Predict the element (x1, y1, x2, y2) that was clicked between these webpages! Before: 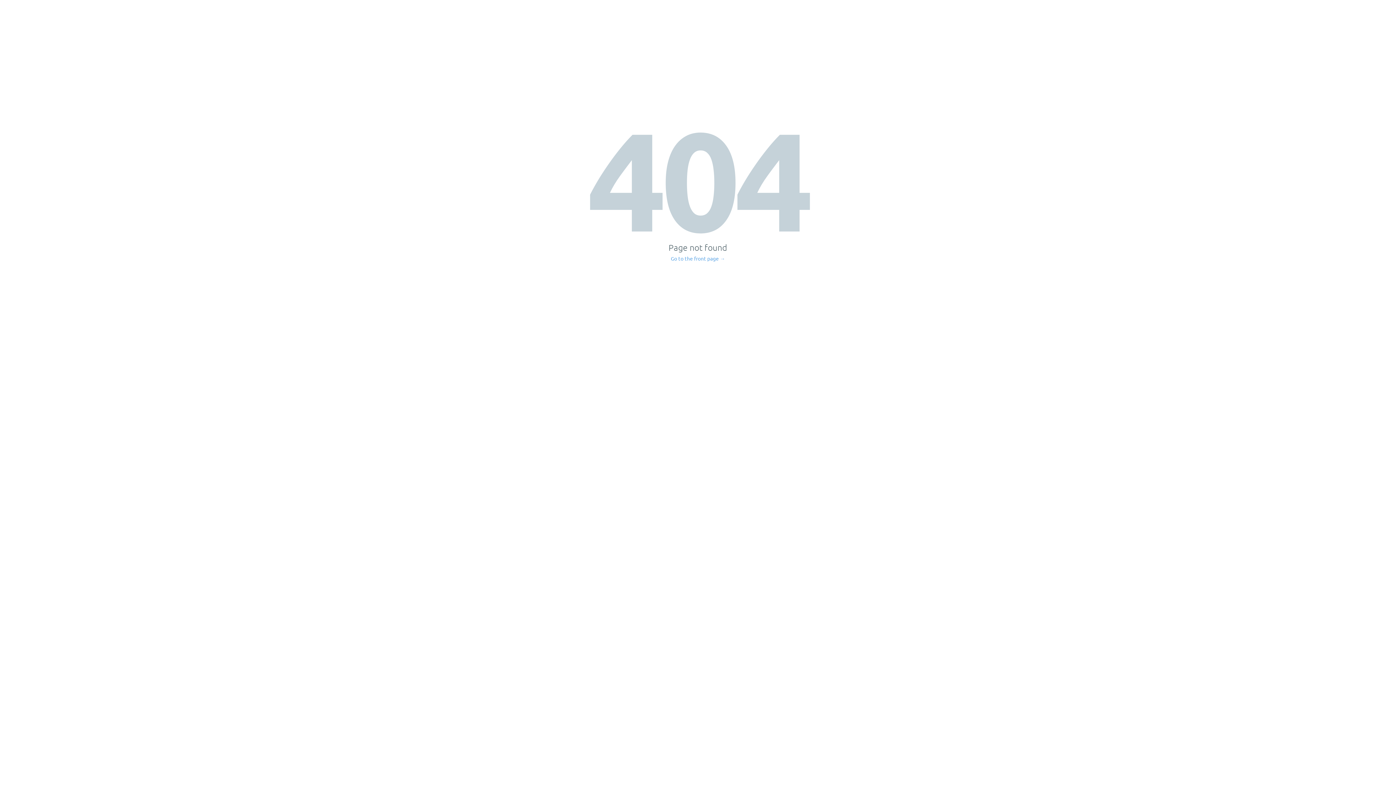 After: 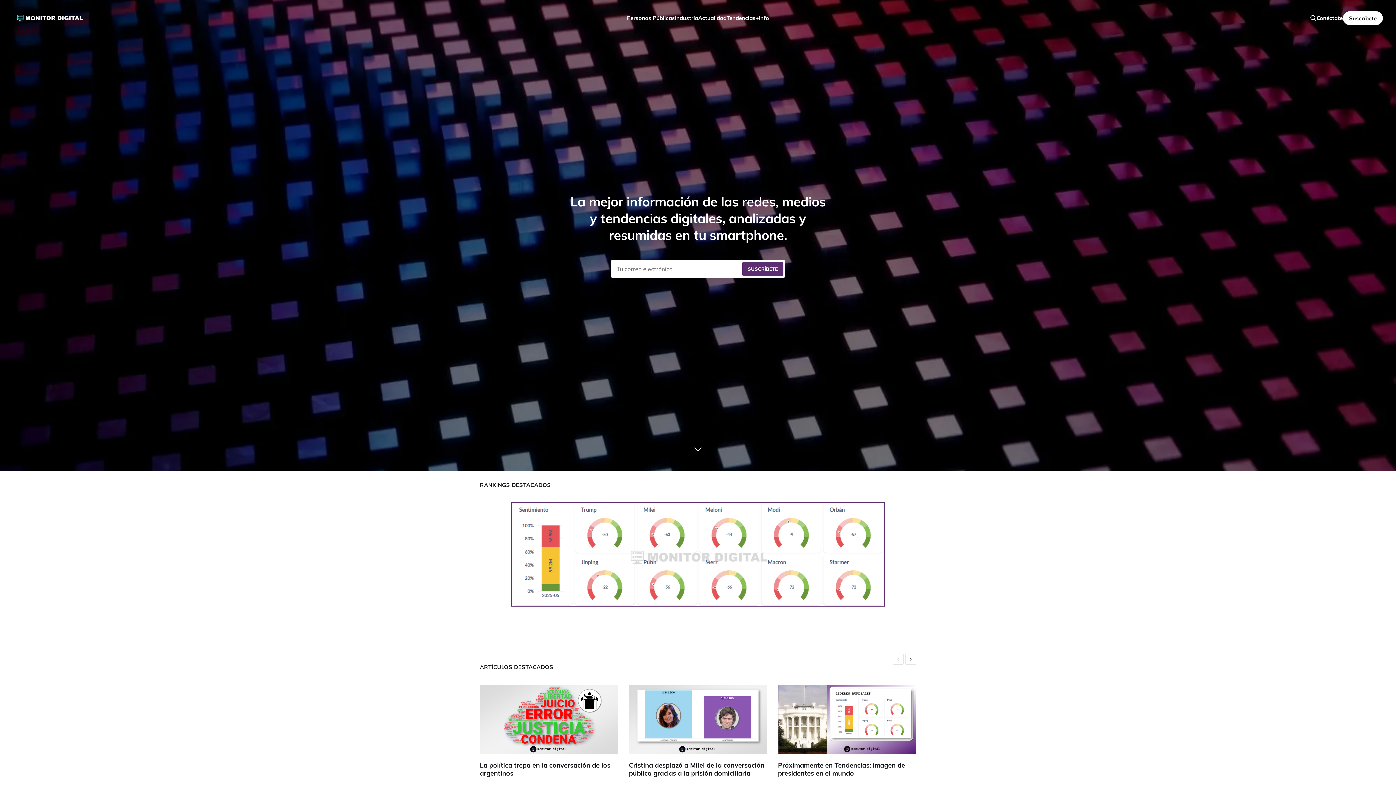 Action: label: Go to the front page → bbox: (671, 256, 725, 261)